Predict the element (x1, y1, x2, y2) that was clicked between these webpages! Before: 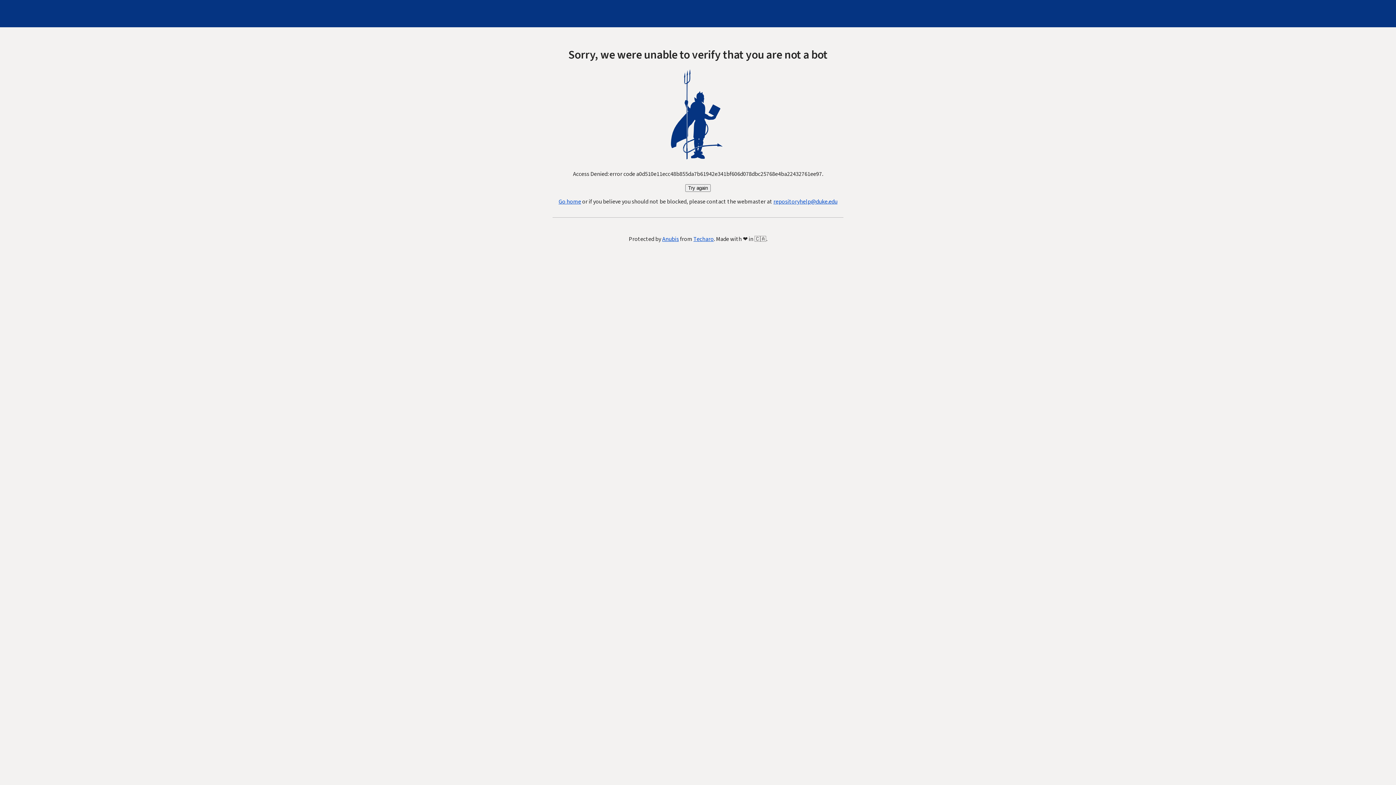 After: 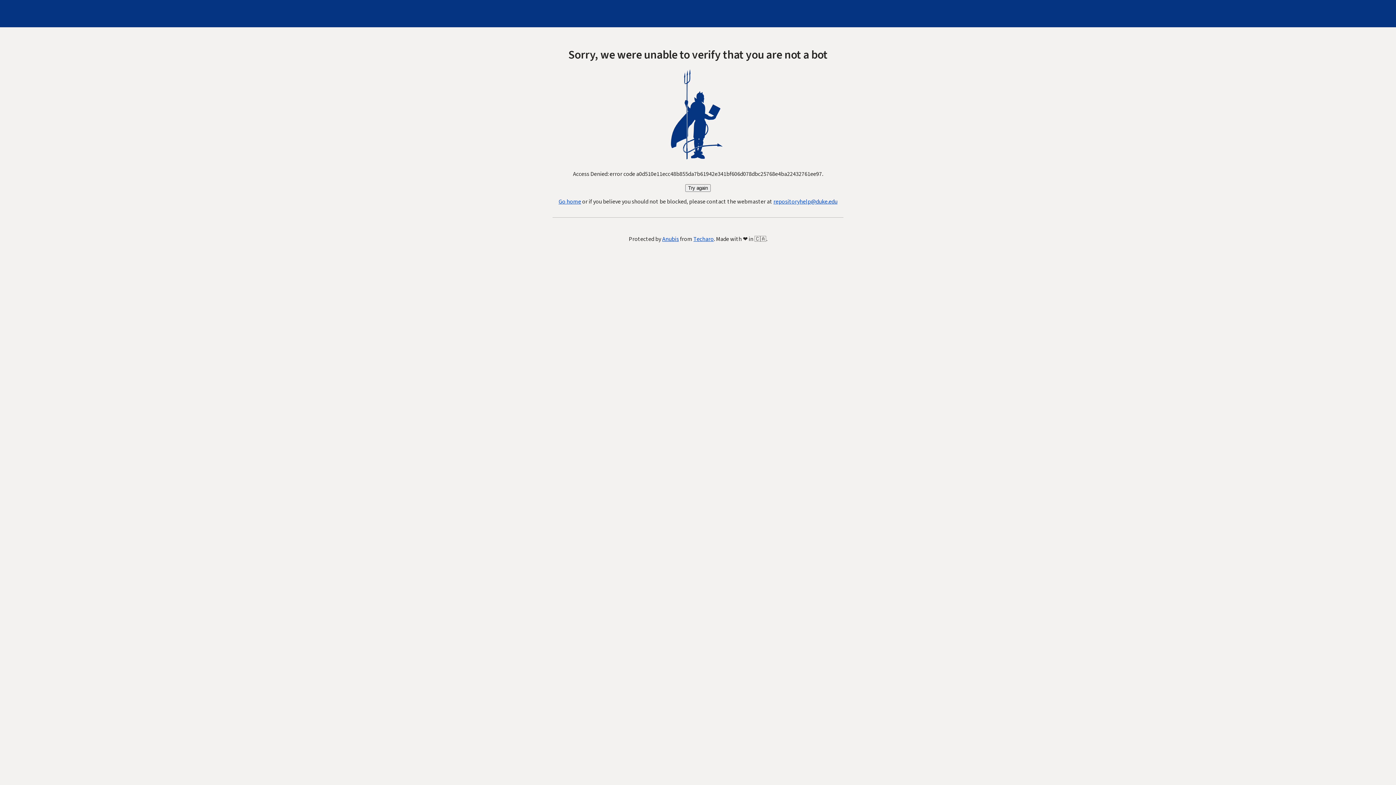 Action: bbox: (685, 184, 710, 192) label: Try again